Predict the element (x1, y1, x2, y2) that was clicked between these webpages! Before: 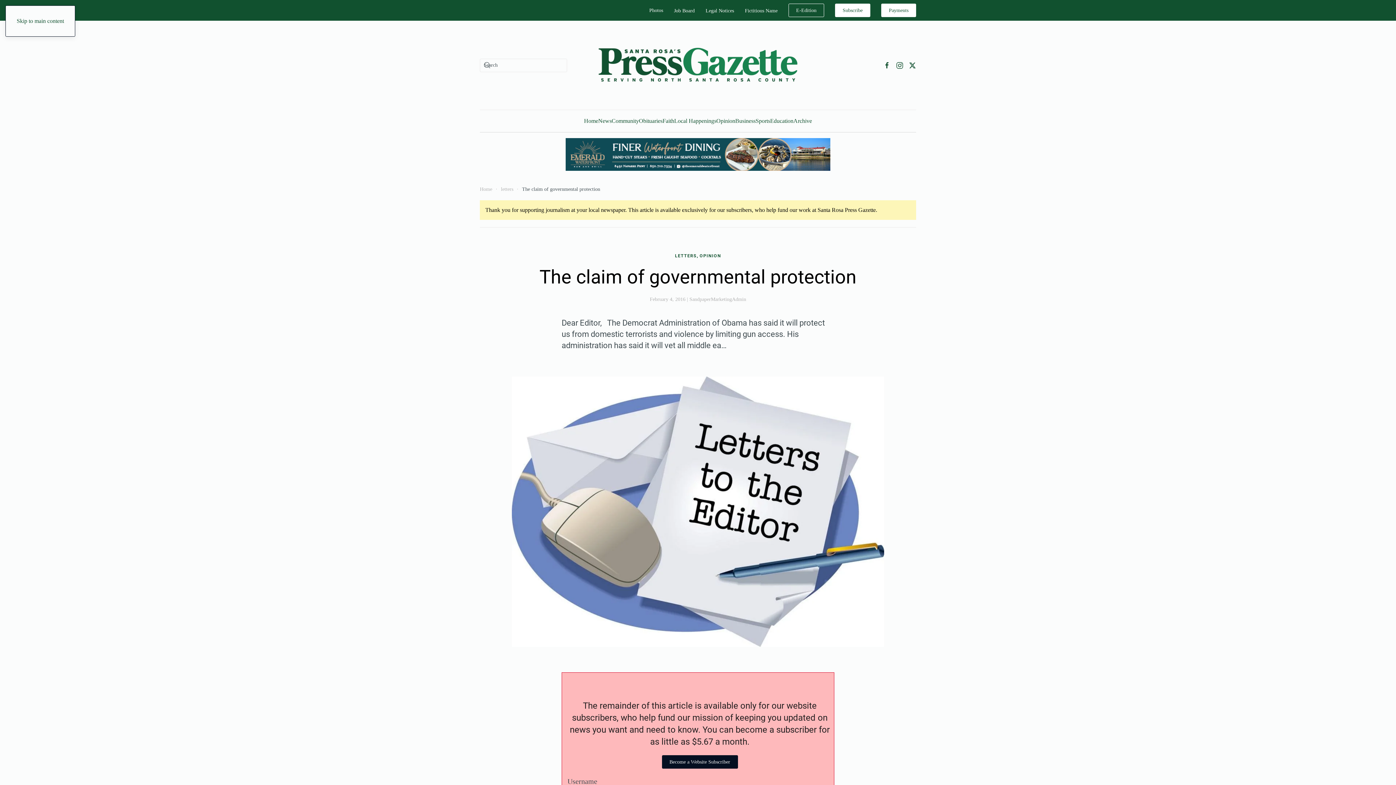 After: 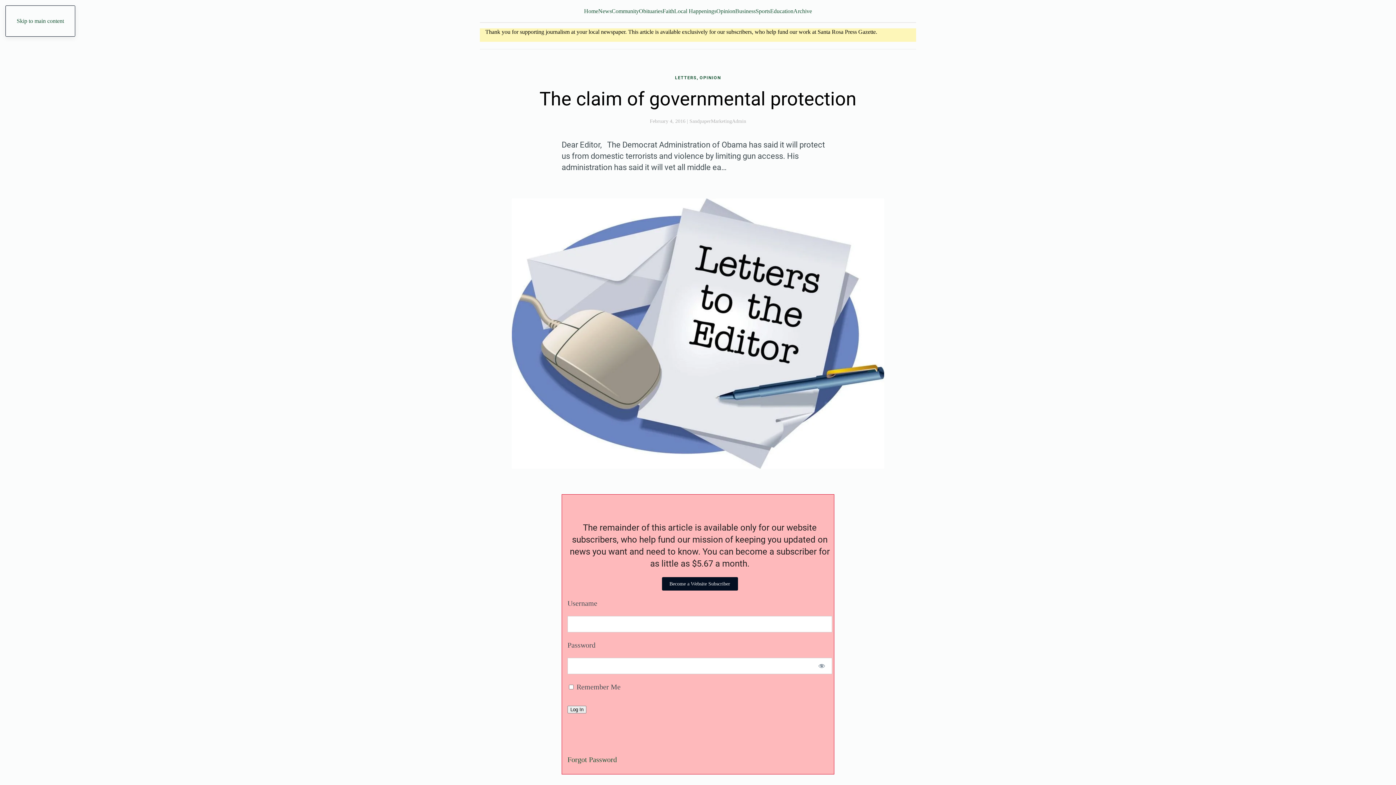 Action: bbox: (16, 17, 64, 24) label: Skip to main content